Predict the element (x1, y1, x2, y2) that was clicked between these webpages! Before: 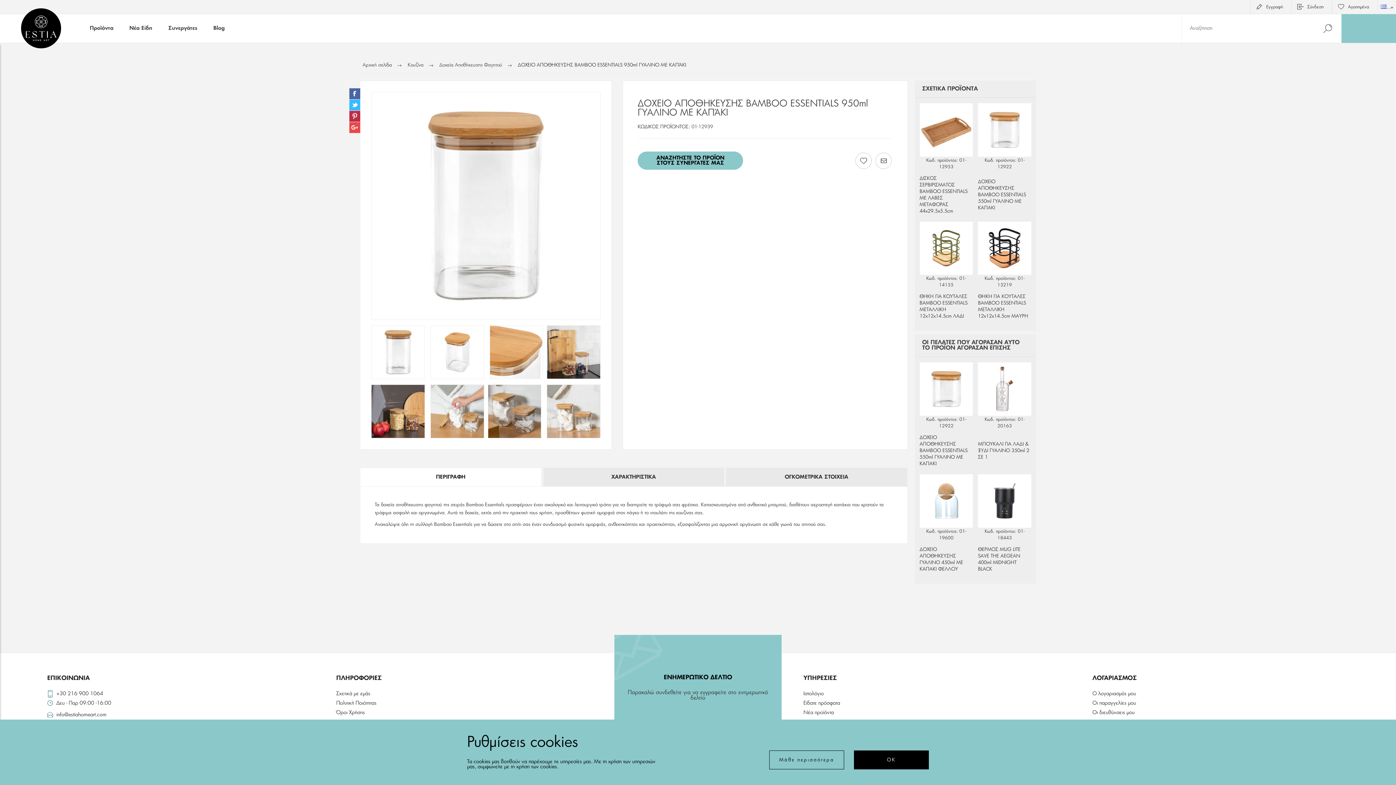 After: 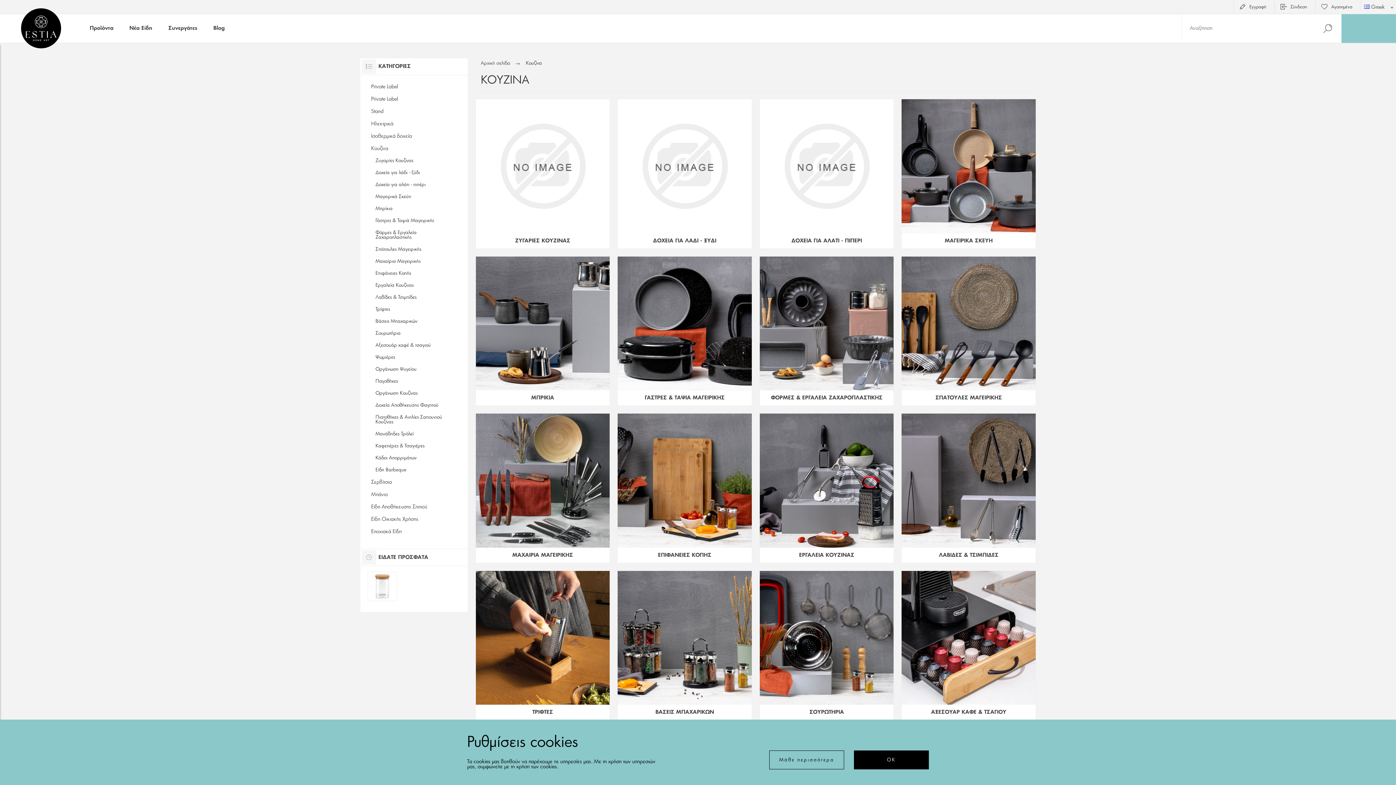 Action: bbox: (407, 59, 423, 71) label: Κουζίνα